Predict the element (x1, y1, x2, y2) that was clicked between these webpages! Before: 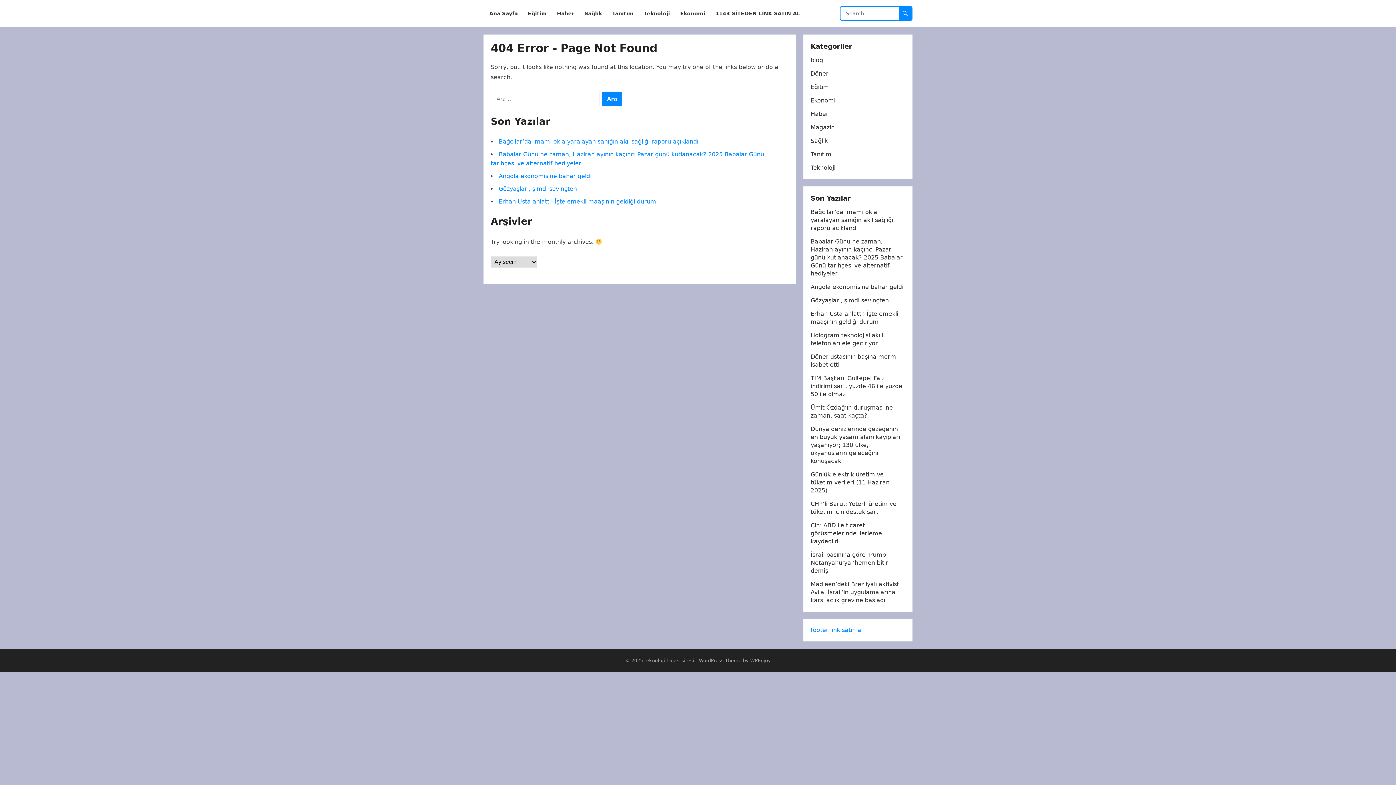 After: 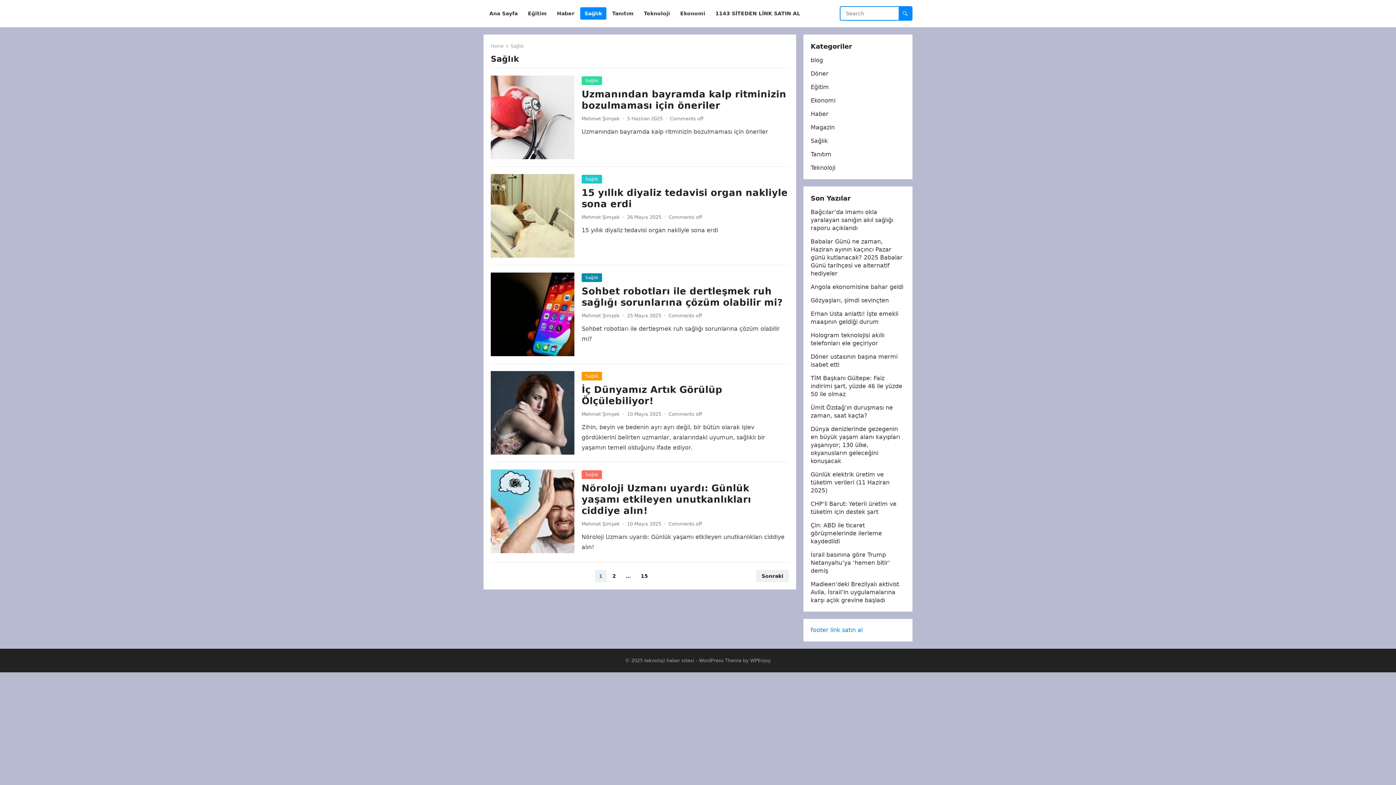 Action: bbox: (810, 137, 828, 144) label: Sağlık